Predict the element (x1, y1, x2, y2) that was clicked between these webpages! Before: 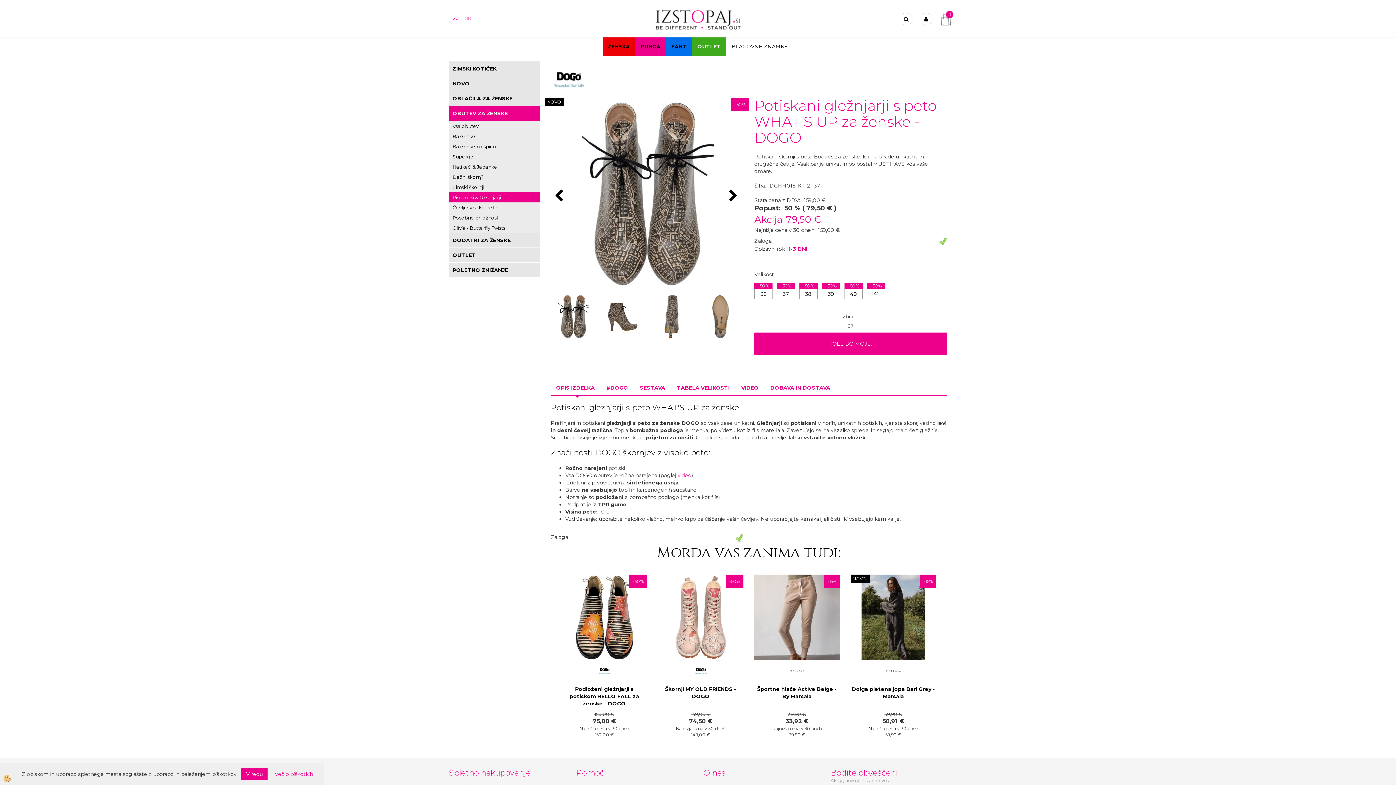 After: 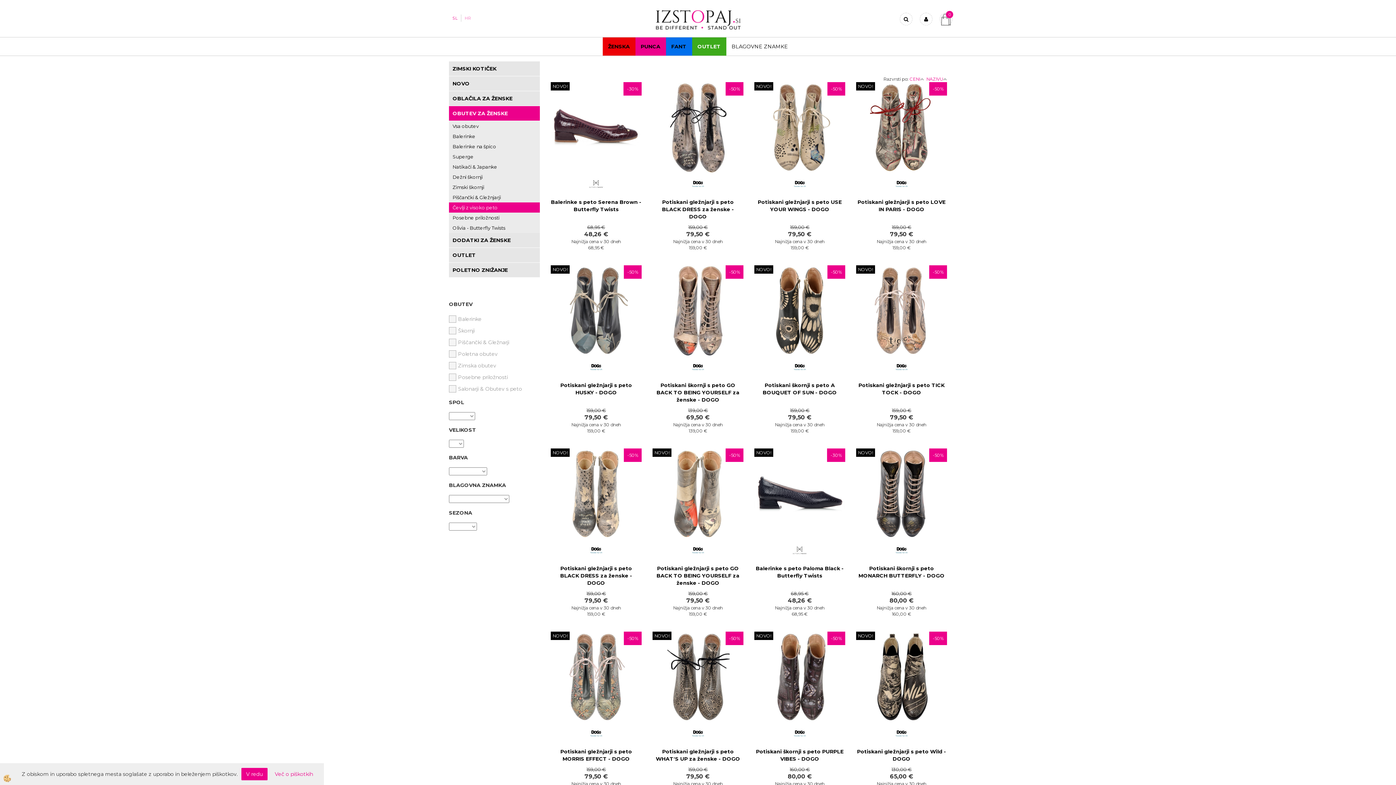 Action: bbox: (449, 202, 540, 212) label: Čevlji z visoko peto